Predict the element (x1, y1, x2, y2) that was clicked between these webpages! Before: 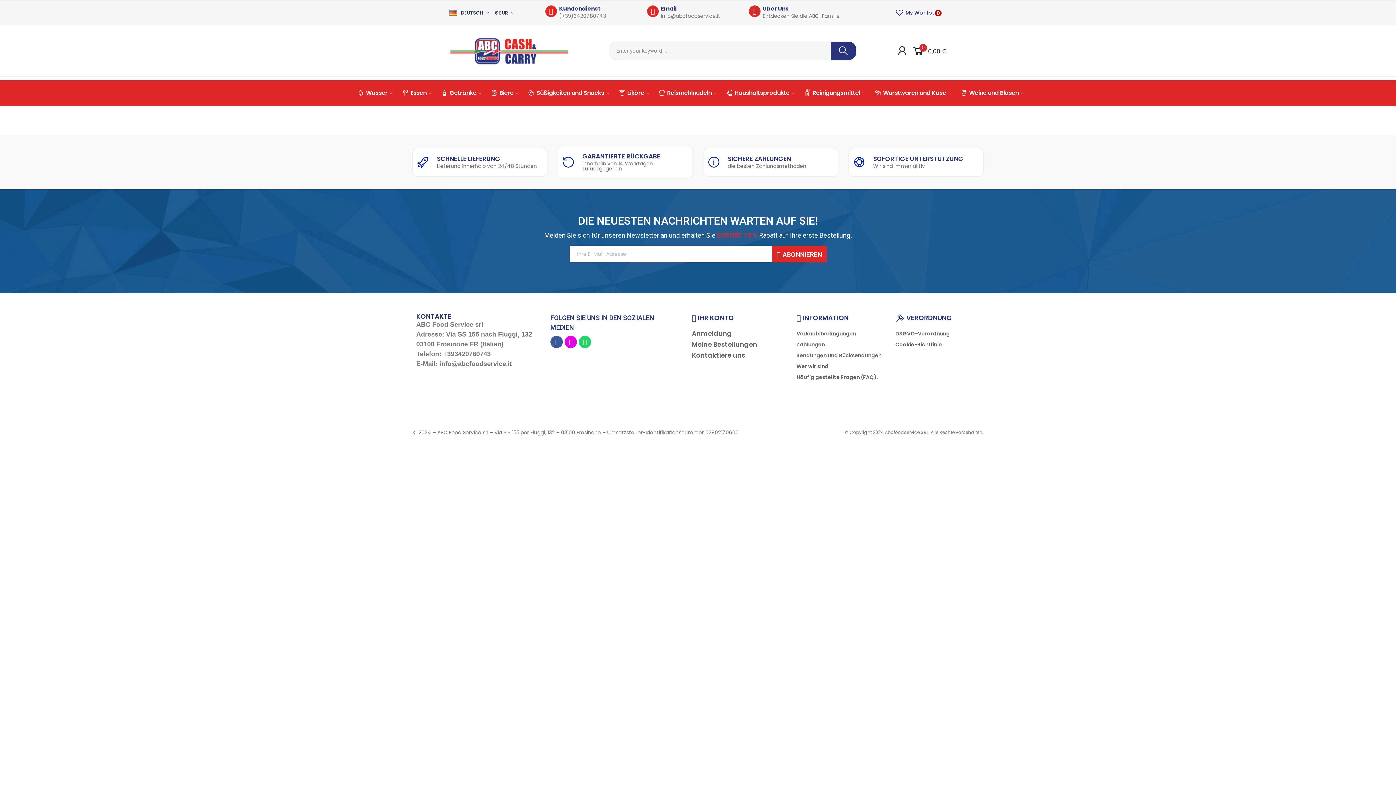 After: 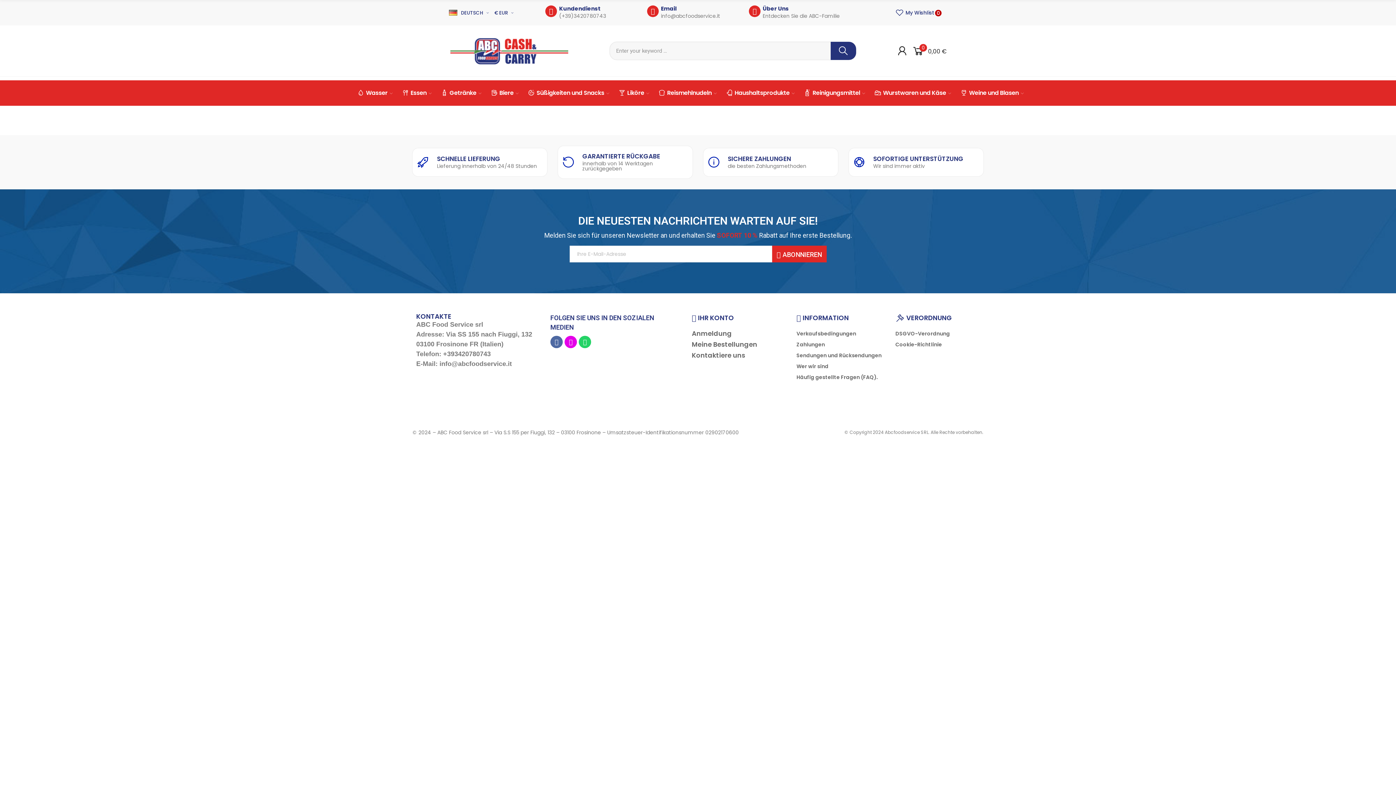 Action: bbox: (550, 336, 562, 348) label: Facebook-f